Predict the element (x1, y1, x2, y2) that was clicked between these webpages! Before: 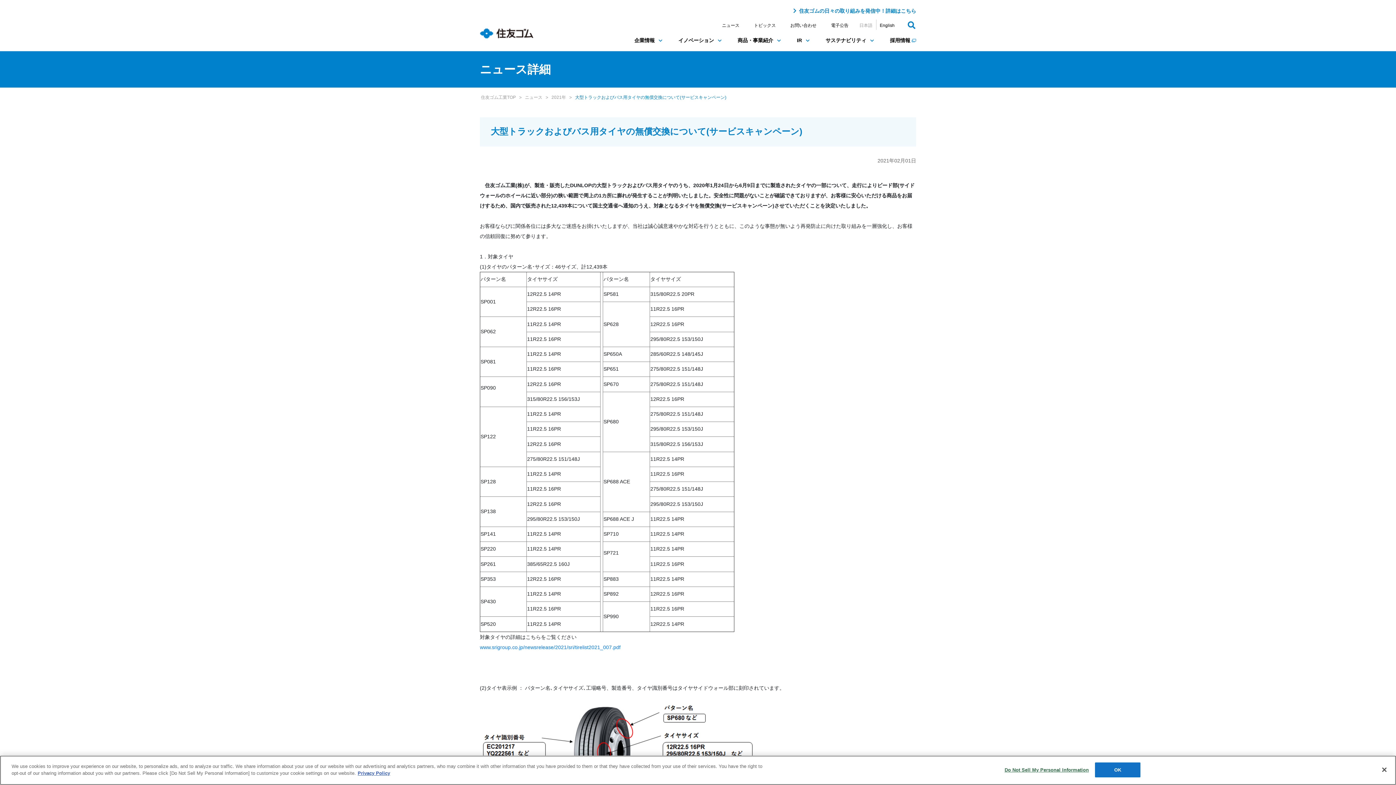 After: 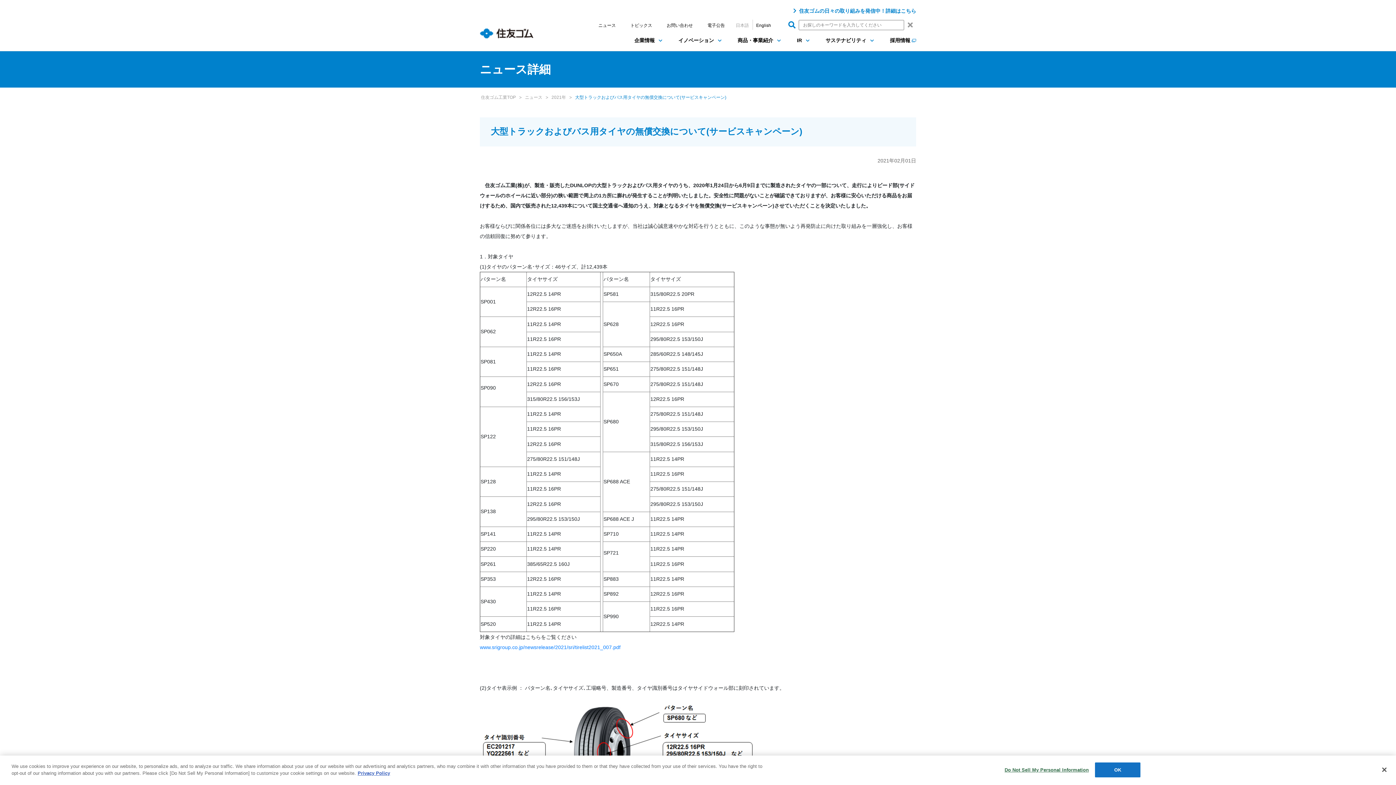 Action: bbox: (908, 24, 916, 29)